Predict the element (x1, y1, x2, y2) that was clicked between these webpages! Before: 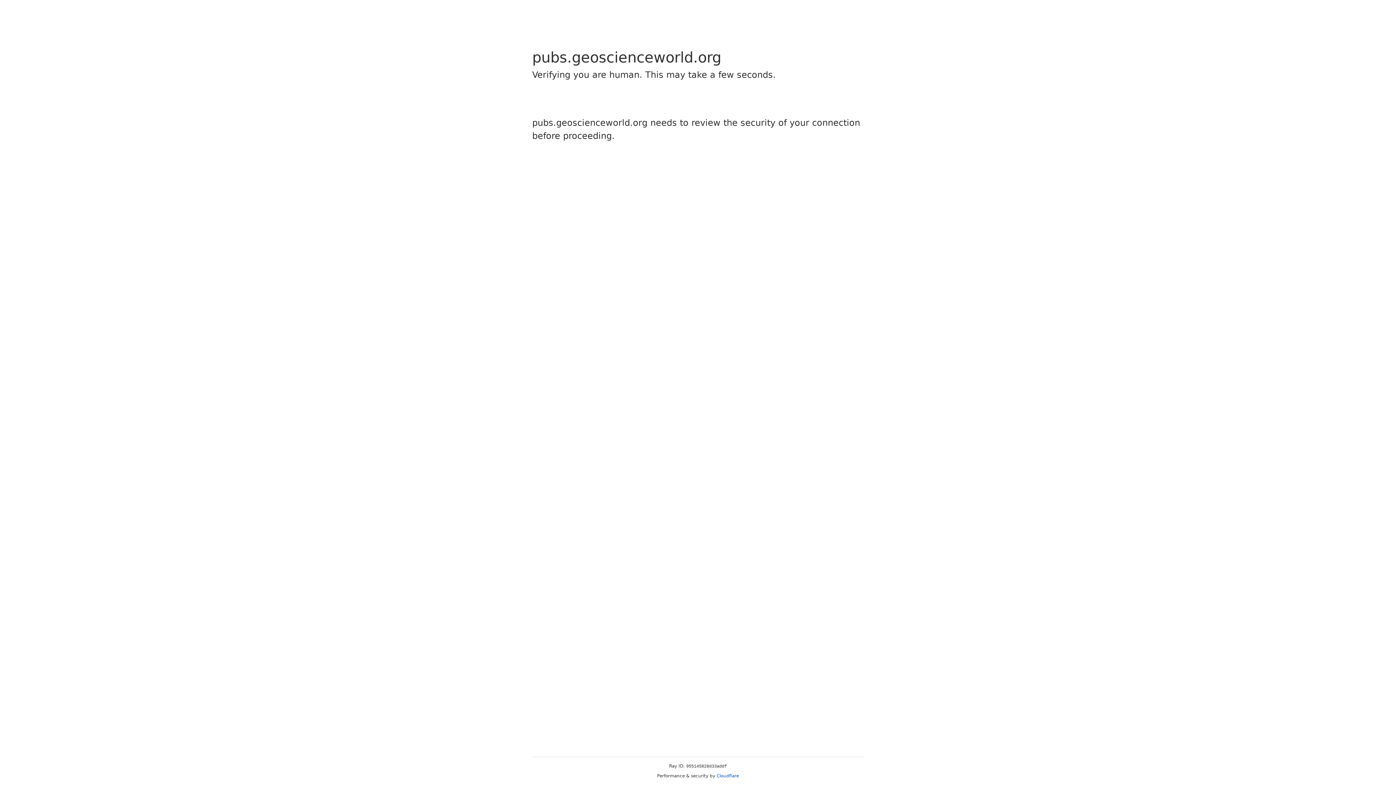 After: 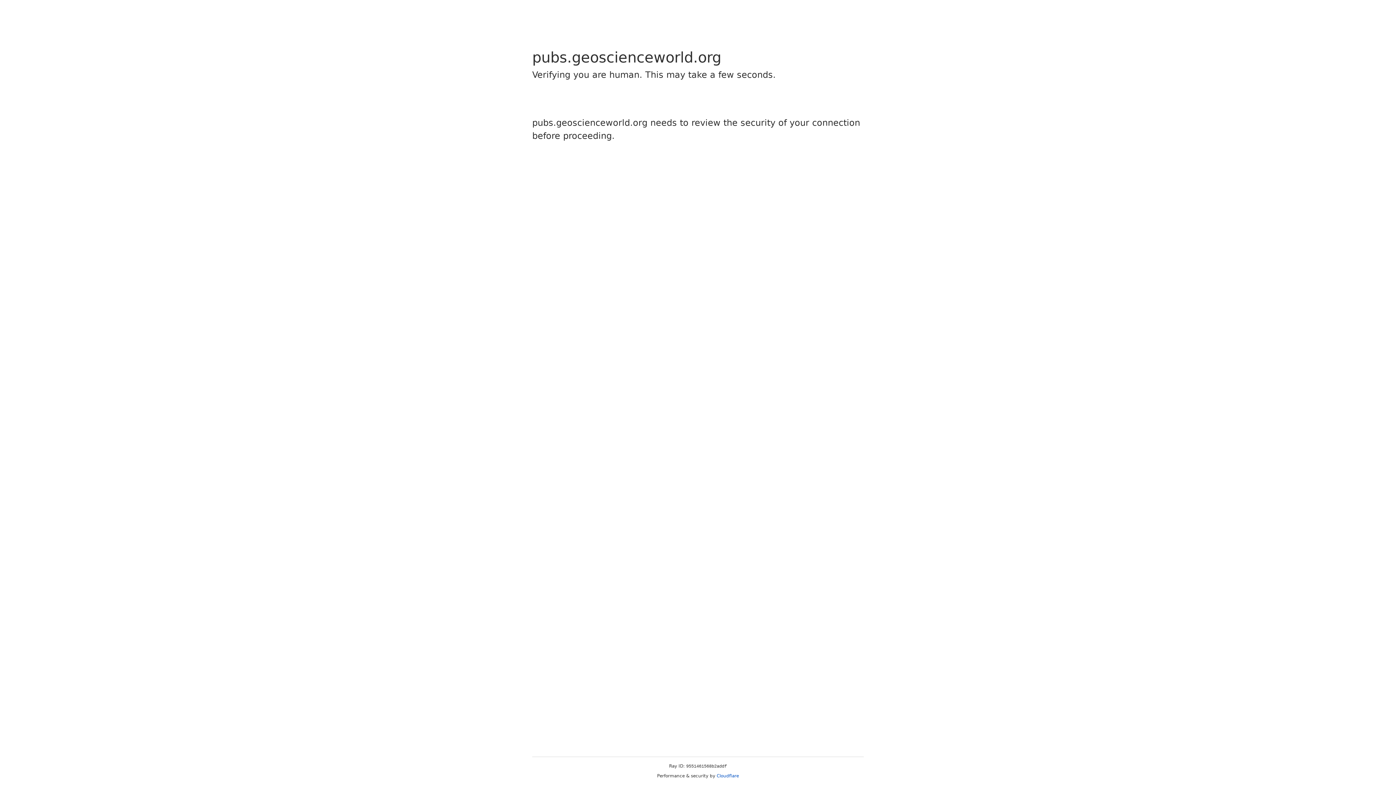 Action: label: Cloudflare bbox: (716, 773, 739, 778)